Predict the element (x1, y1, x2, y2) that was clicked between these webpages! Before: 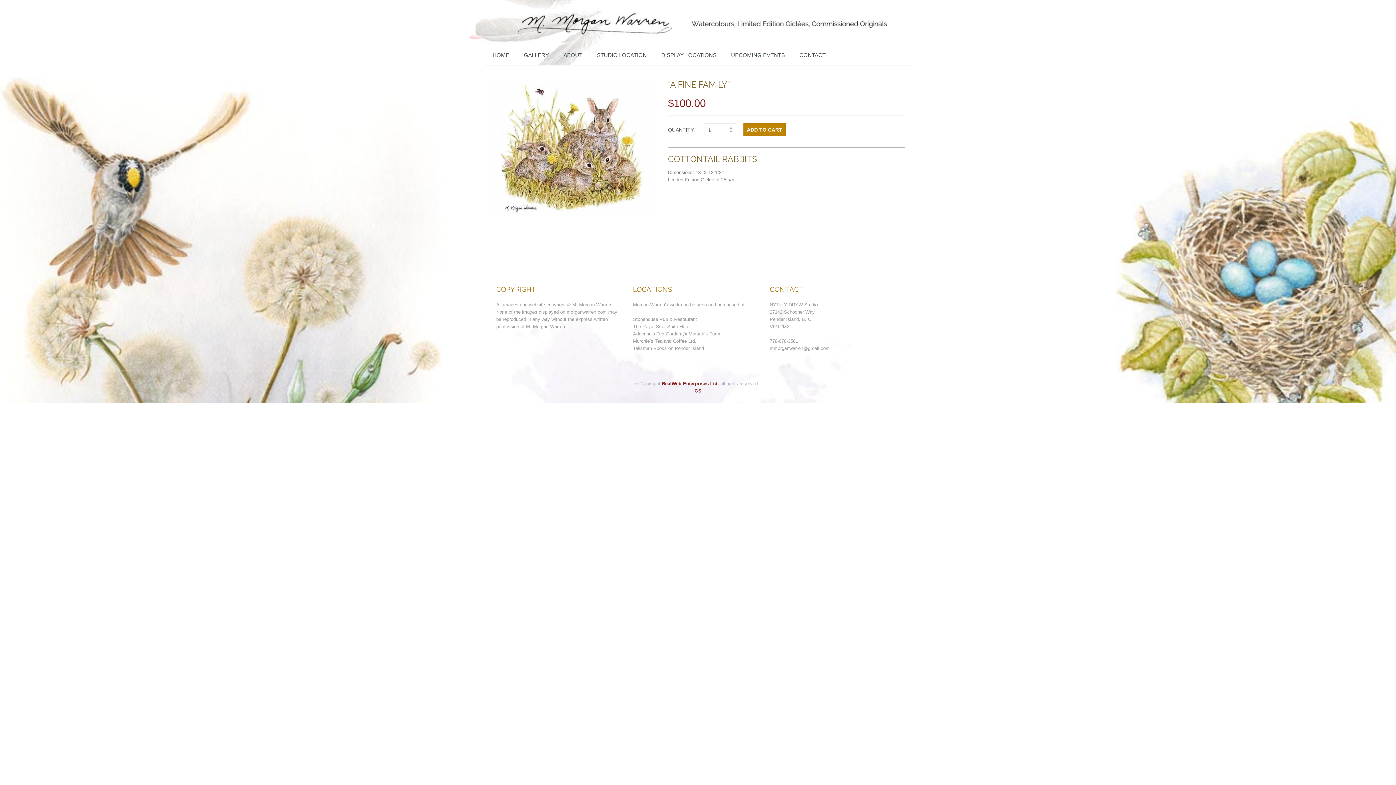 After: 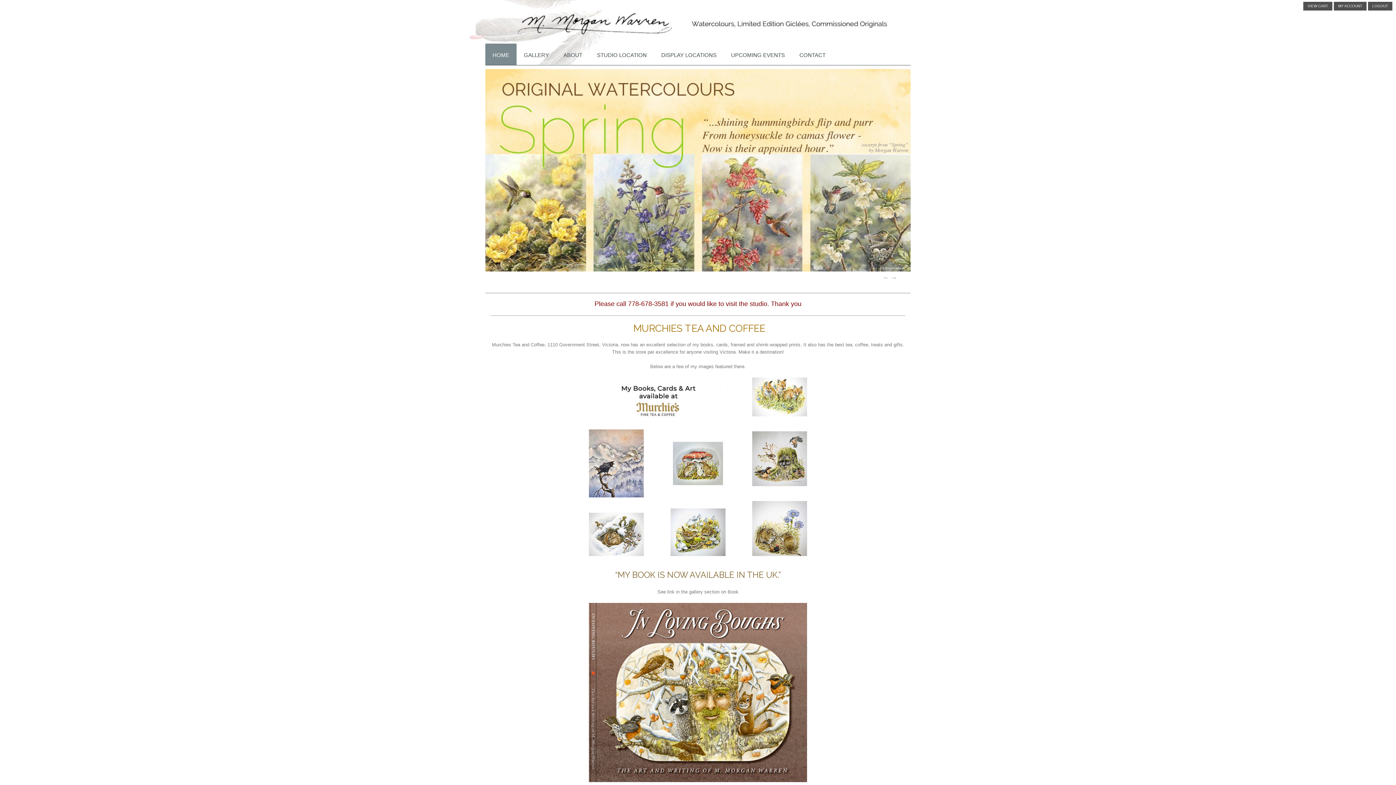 Action: bbox: (695, 10, 701, 46)